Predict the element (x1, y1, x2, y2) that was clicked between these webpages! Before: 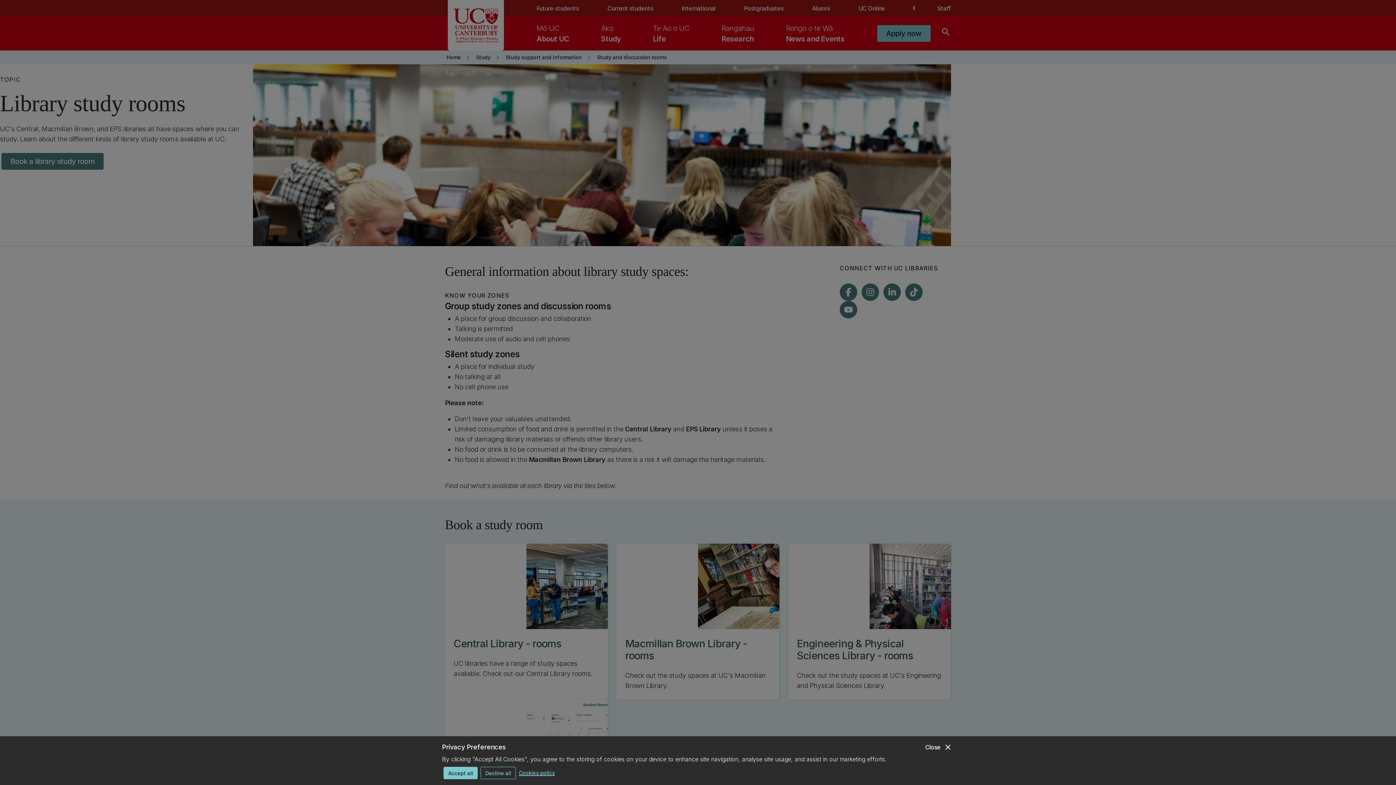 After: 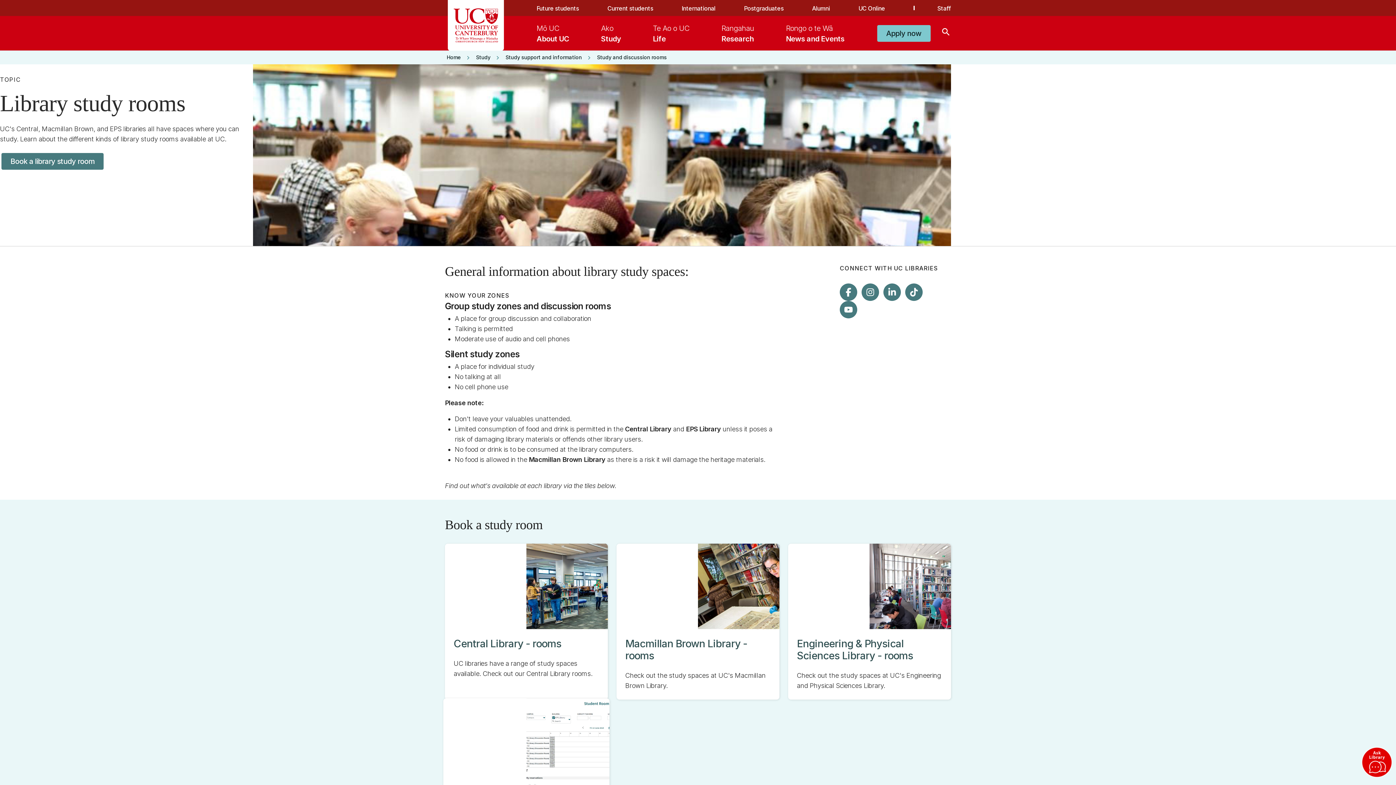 Action: label: Accept all bbox: (443, 767, 477, 779)